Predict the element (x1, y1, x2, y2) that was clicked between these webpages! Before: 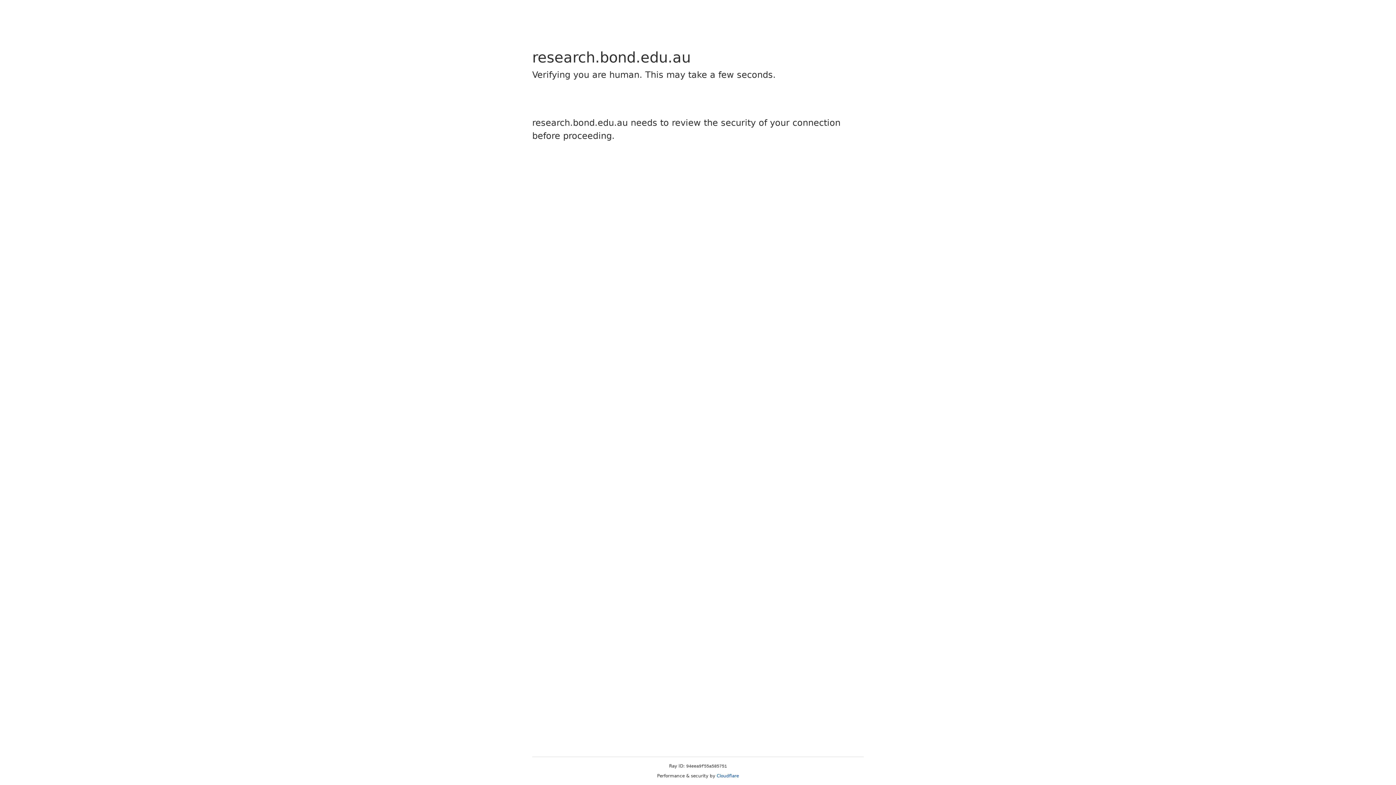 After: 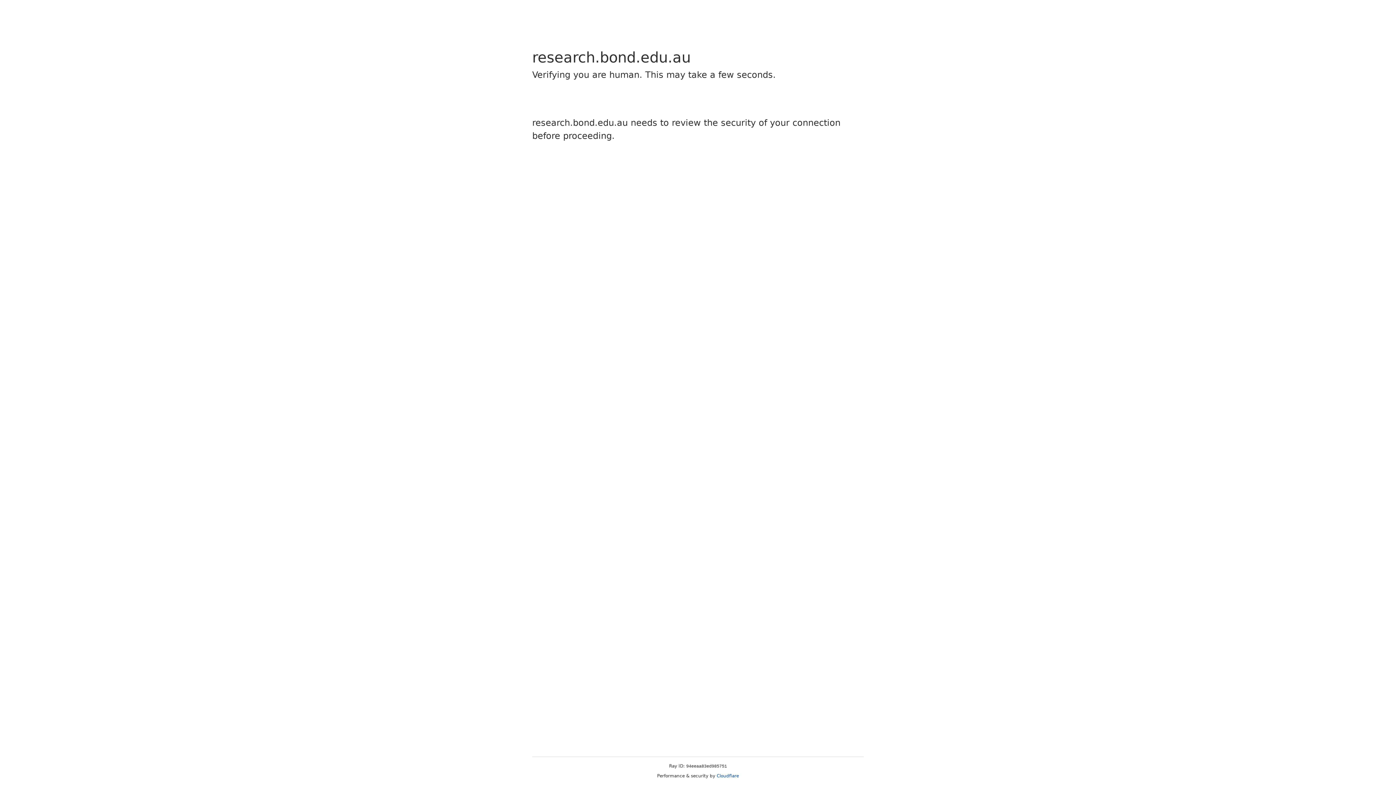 Action: label: Cloudflare bbox: (716, 773, 739, 778)